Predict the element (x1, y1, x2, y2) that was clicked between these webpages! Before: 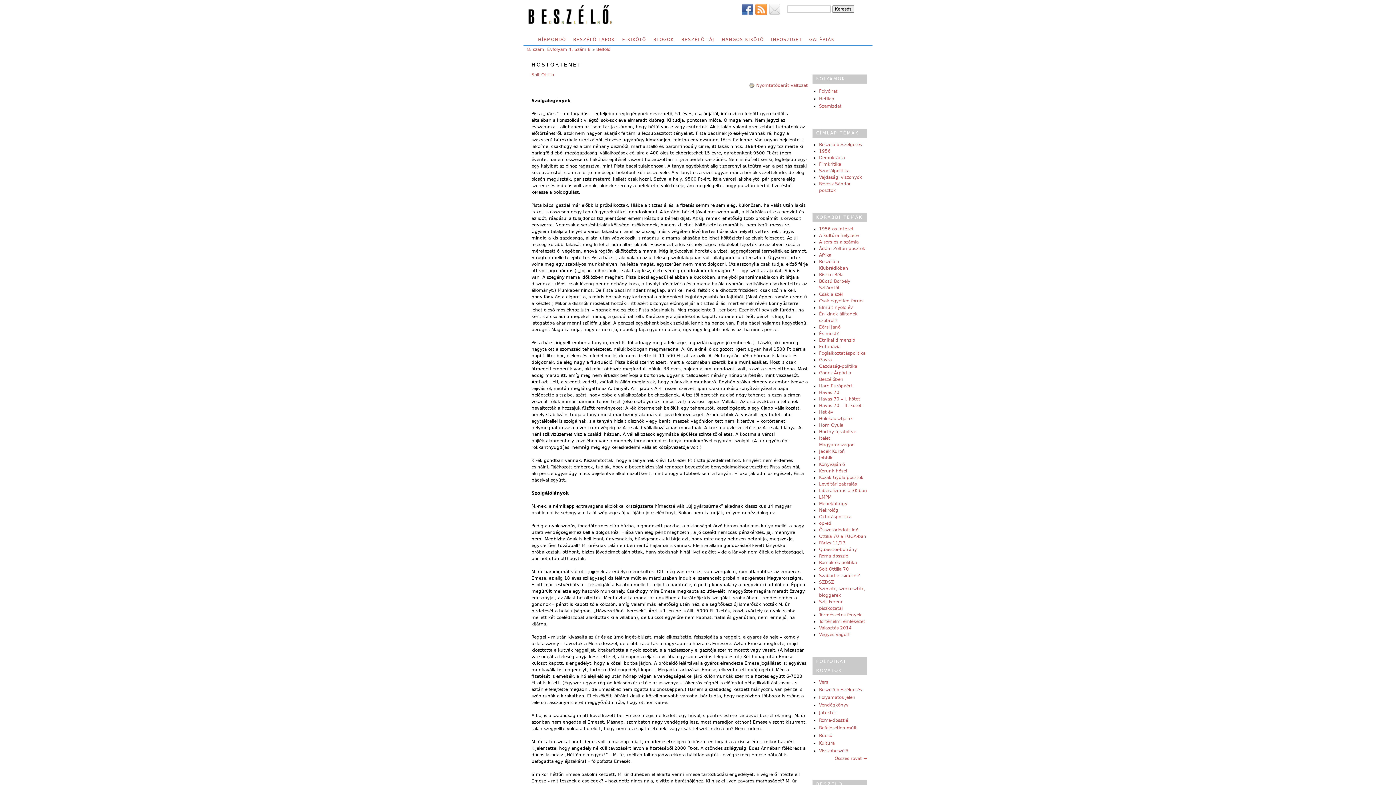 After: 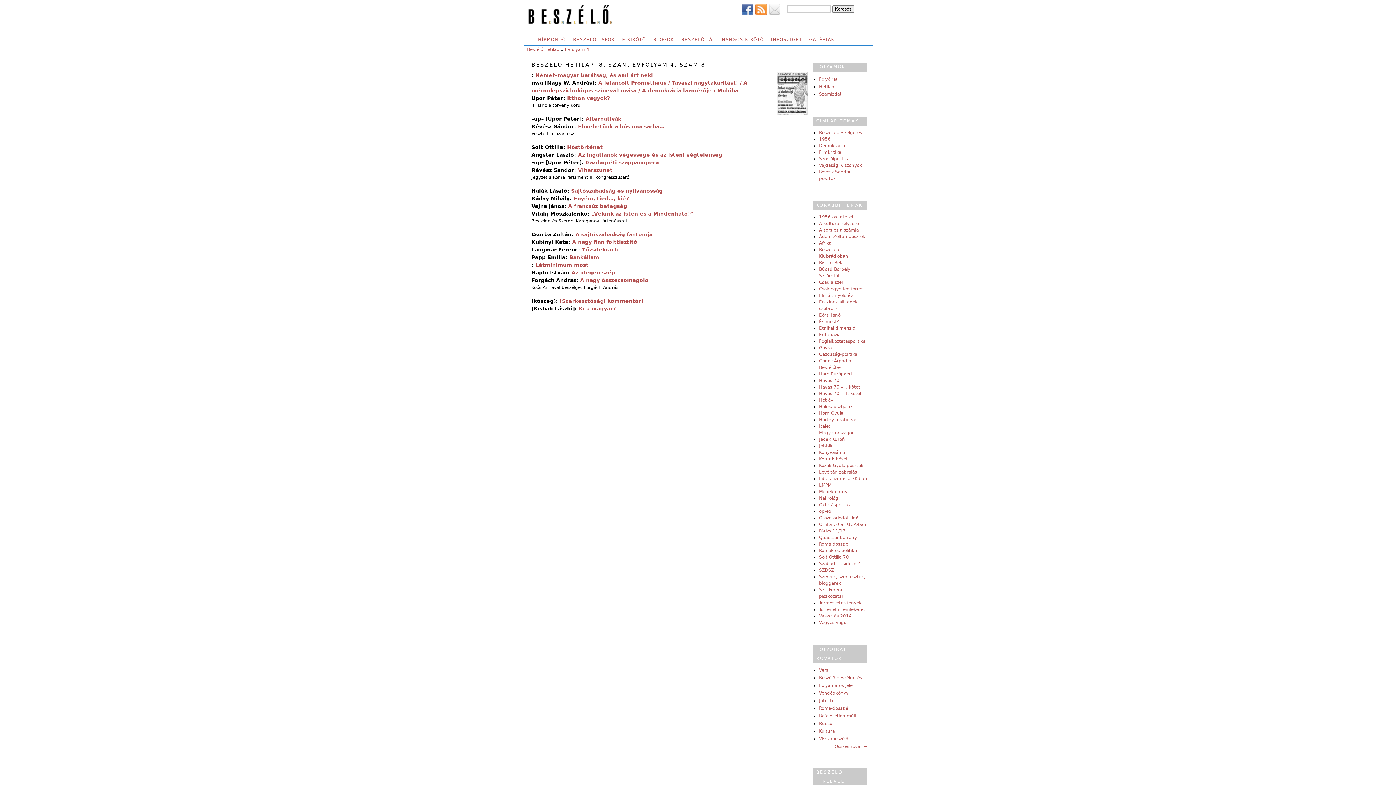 Action: label: 8. szám, Évfolyam 4, Szám 8 bbox: (527, 46, 590, 52)